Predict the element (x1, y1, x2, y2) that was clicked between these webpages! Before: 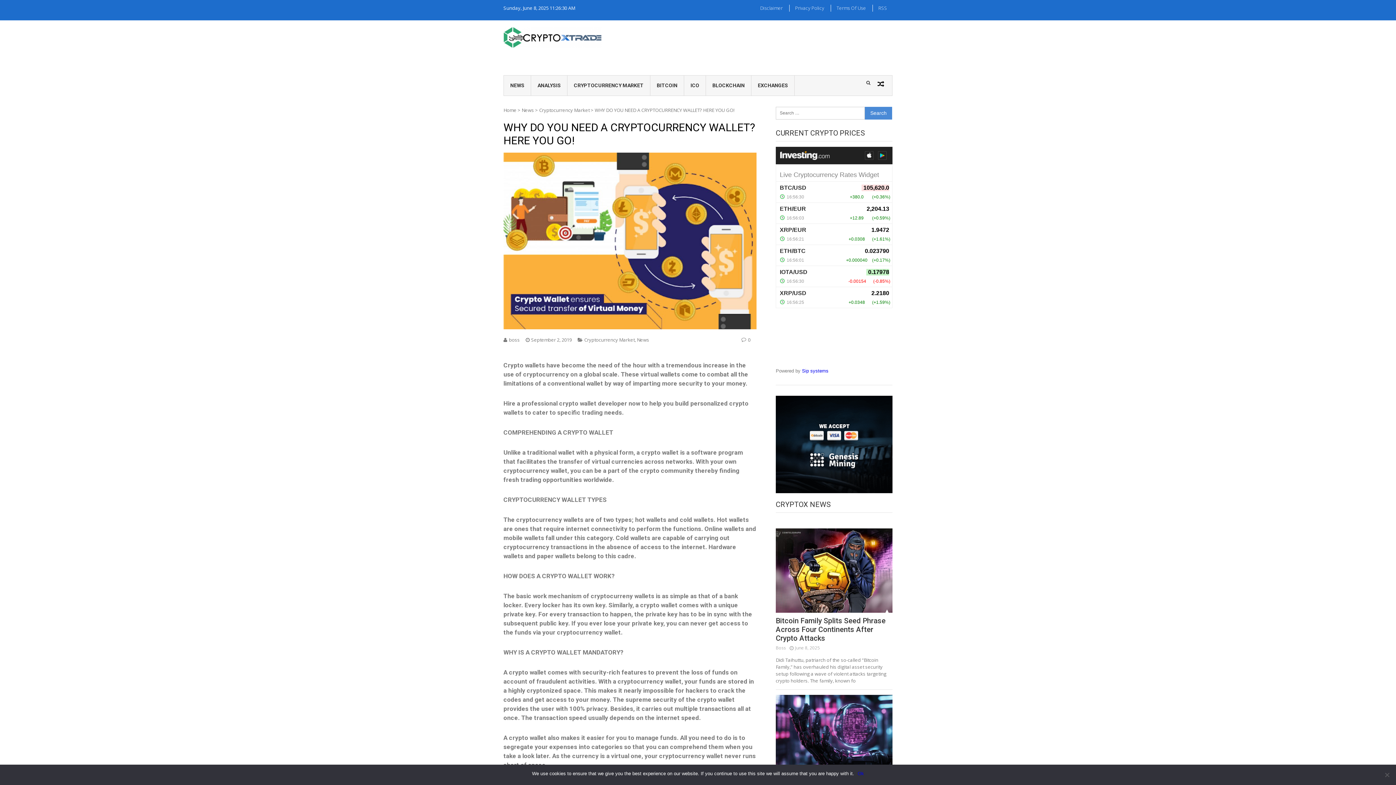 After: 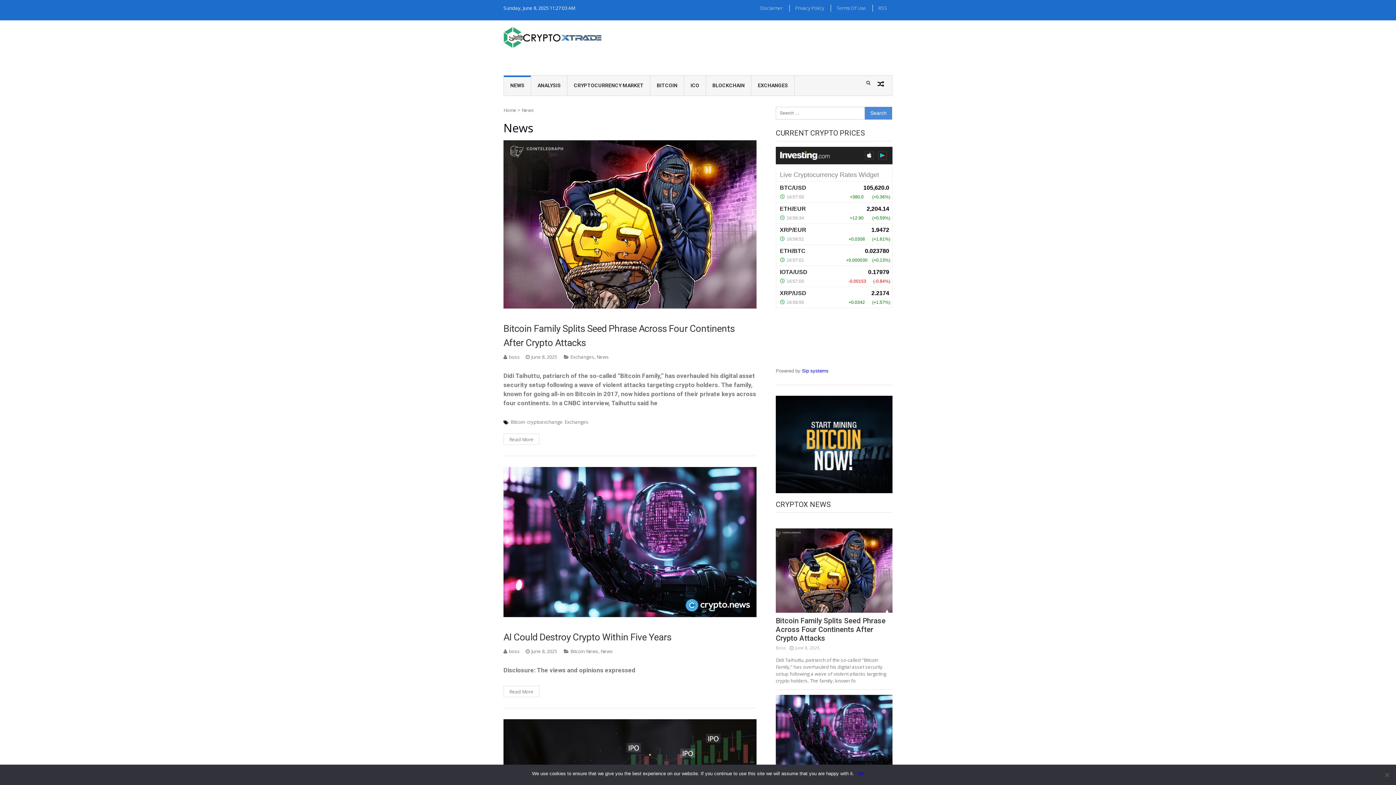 Action: bbox: (521, 106, 534, 113) label: News